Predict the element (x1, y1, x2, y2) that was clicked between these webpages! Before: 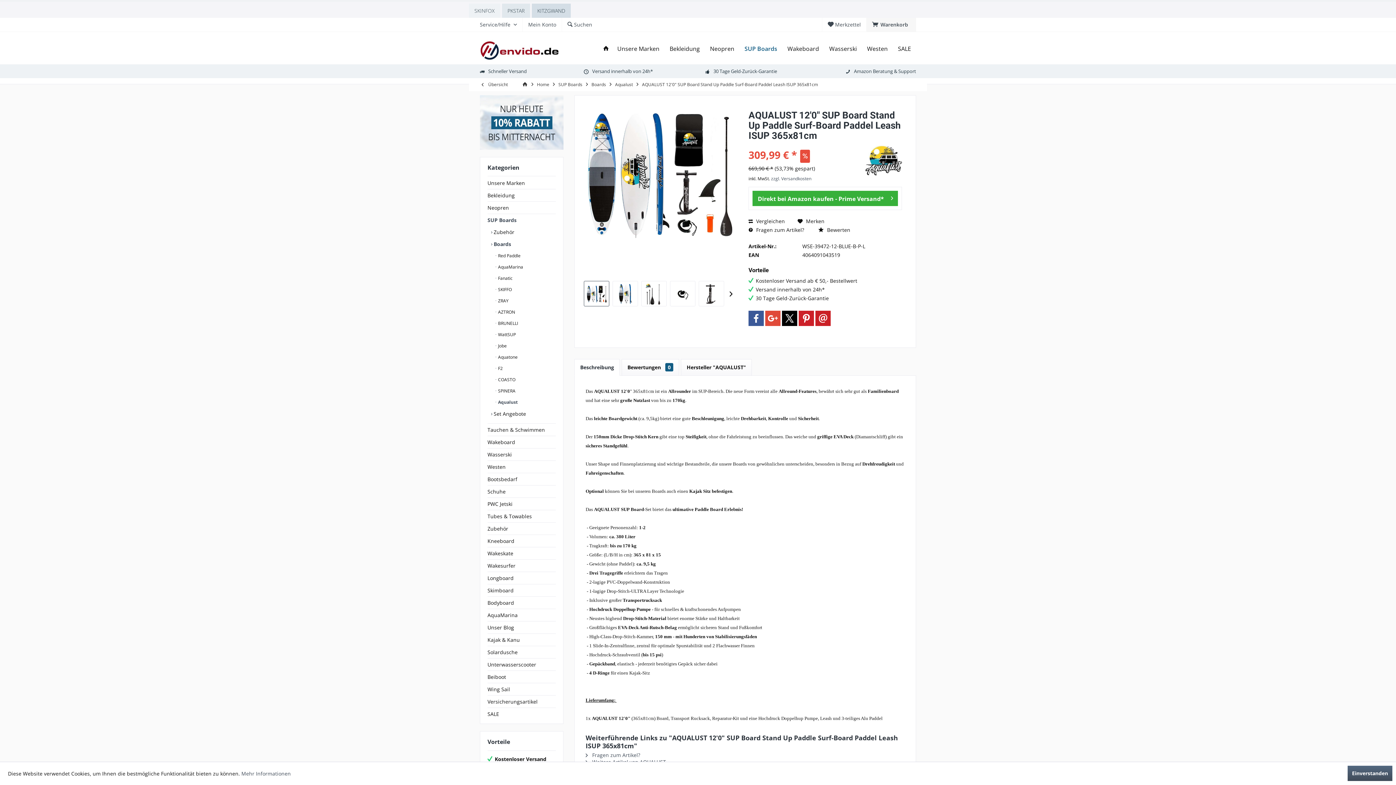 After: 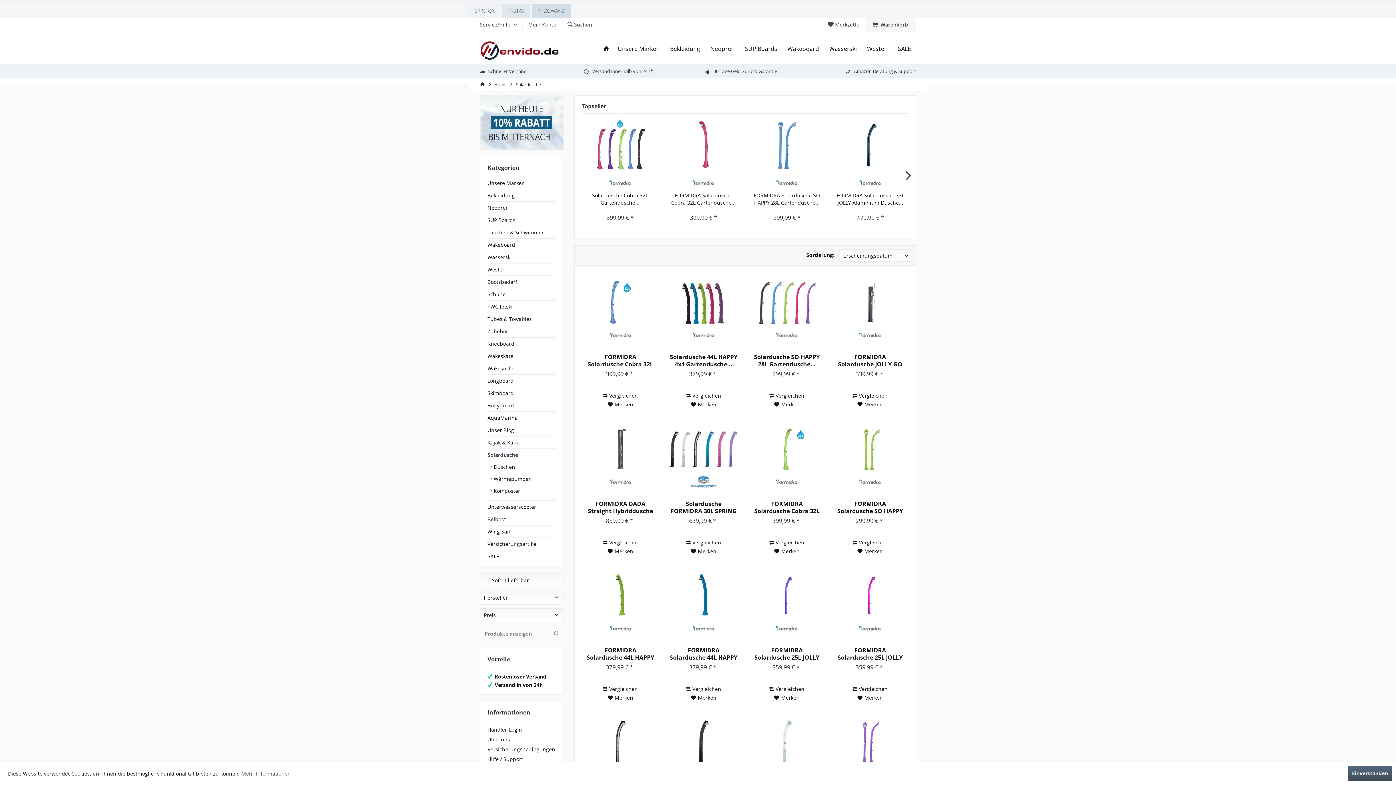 Action: label: Solardusche bbox: (487, 646, 556, 658)